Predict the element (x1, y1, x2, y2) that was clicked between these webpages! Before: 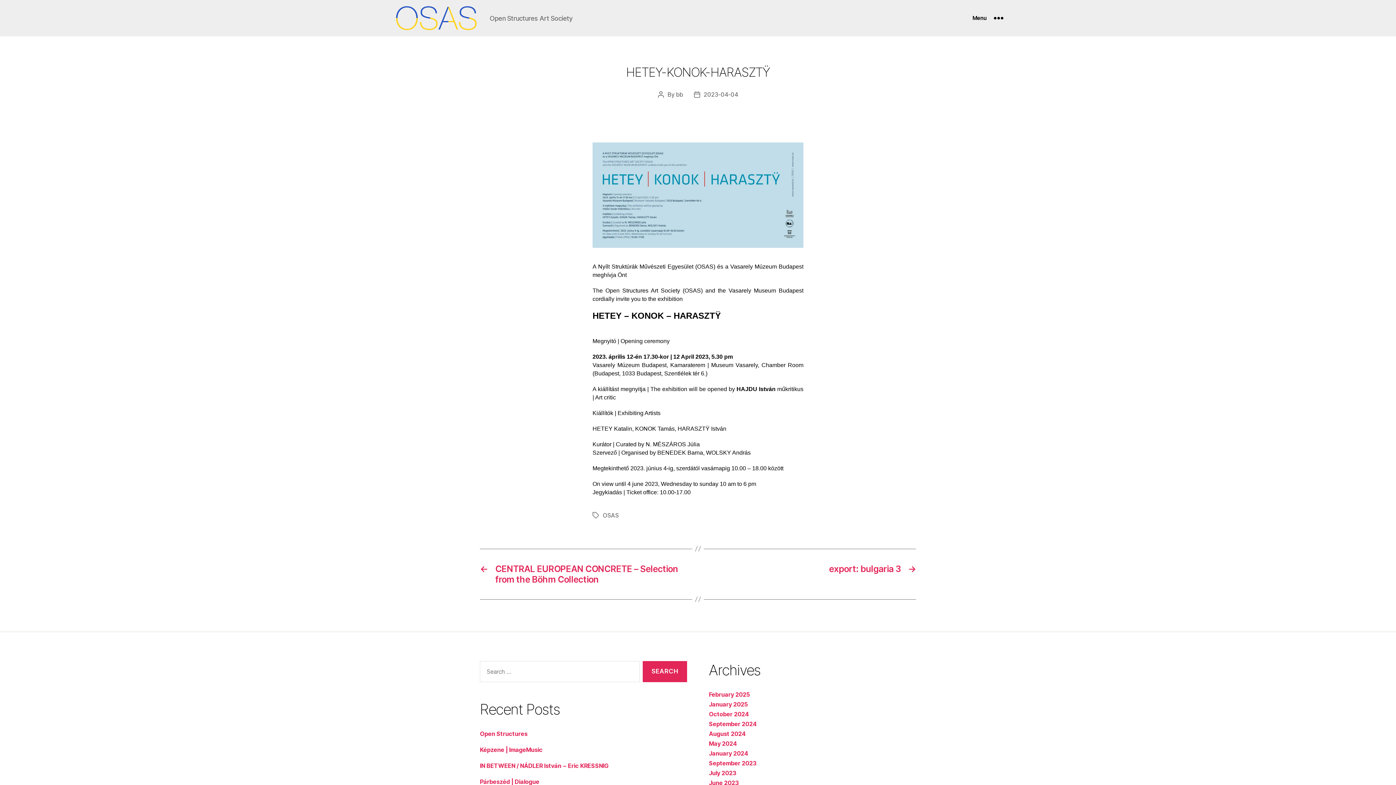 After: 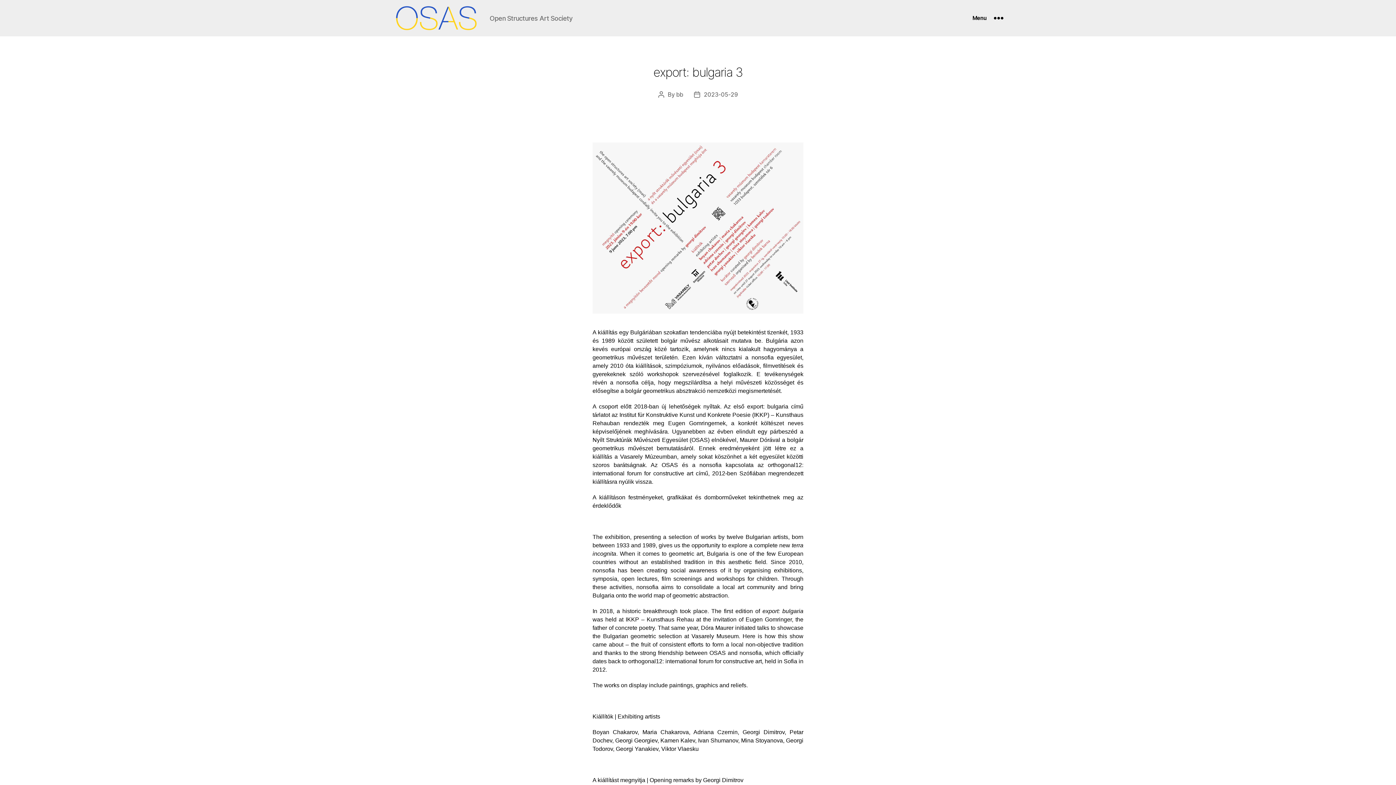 Action: bbox: (705, 563, 916, 584) label: →
export: bulgaria 3